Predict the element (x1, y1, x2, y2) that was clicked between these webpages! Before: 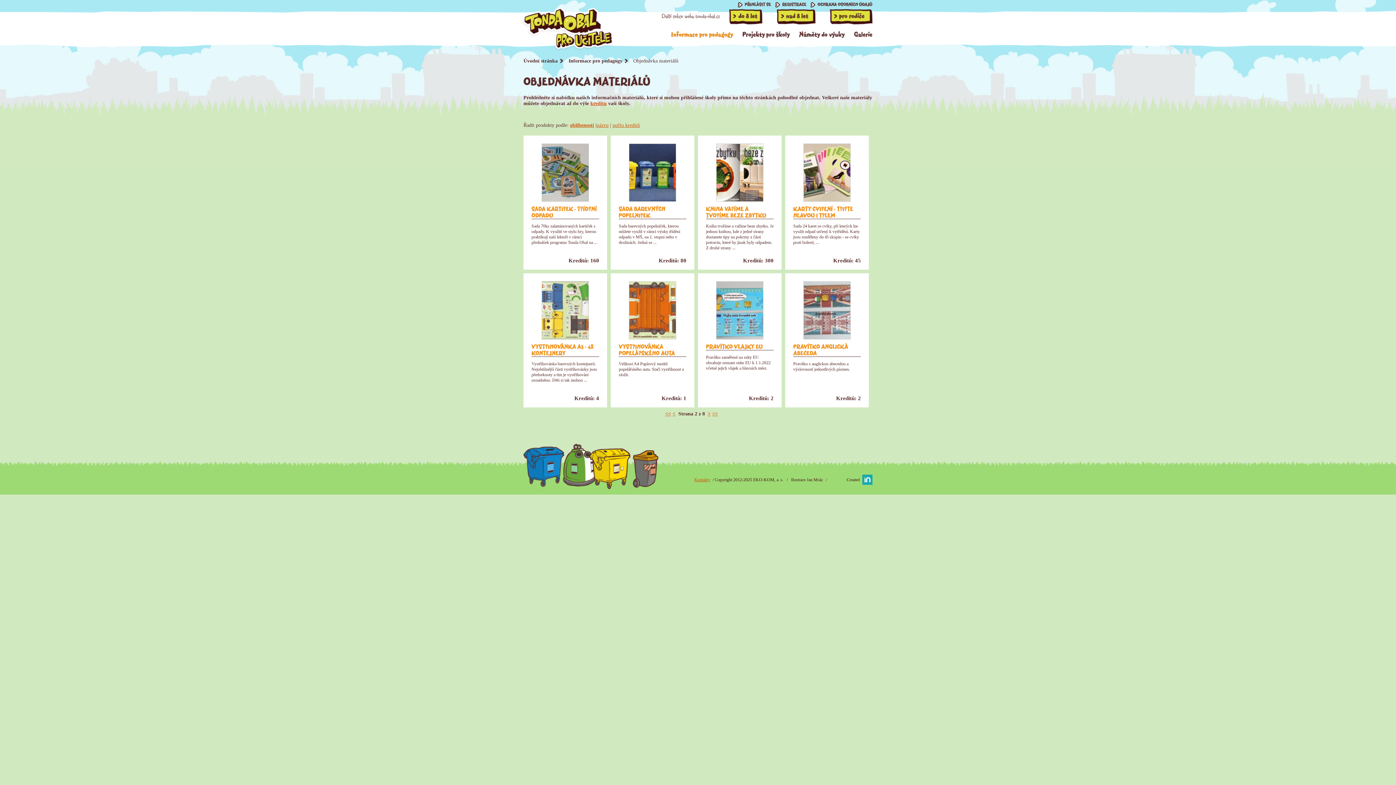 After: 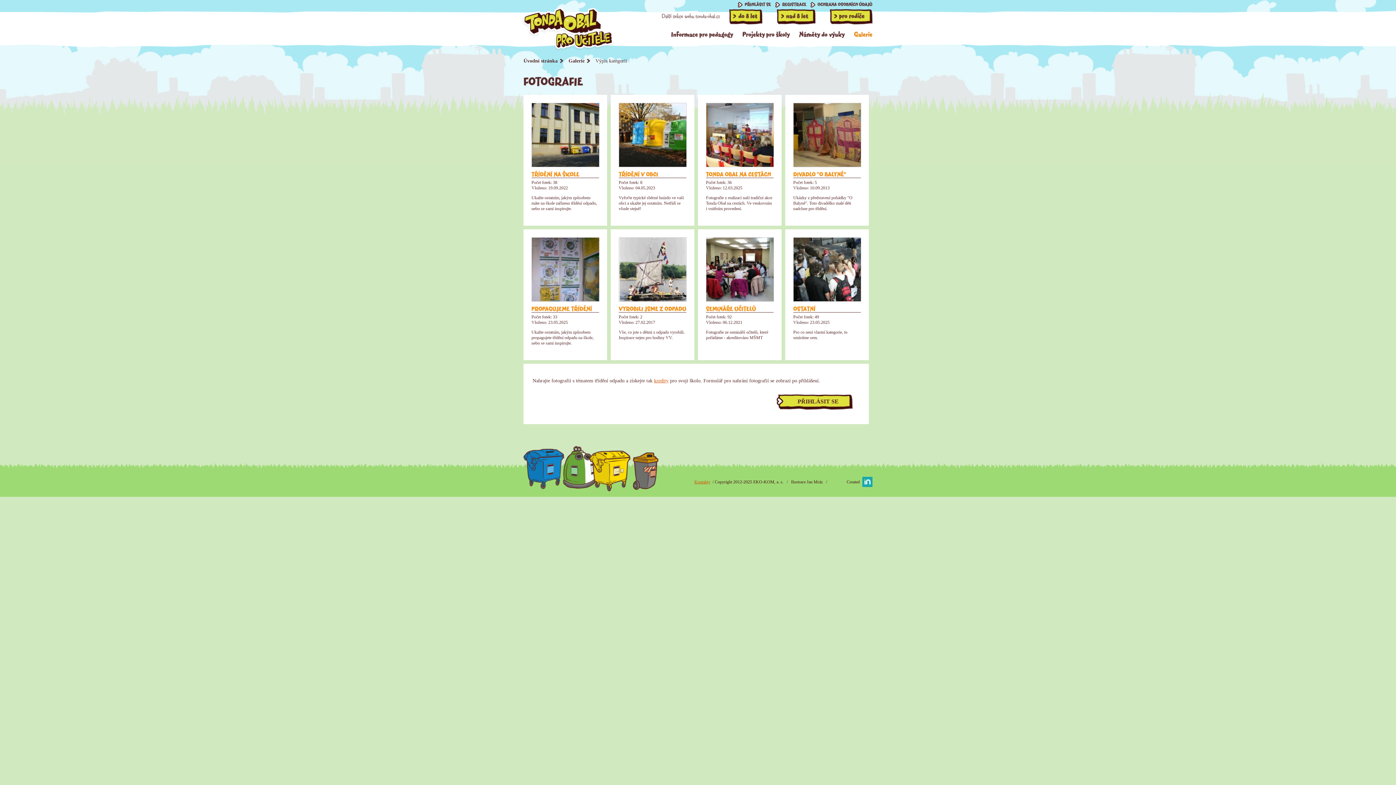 Action: label: Galerie bbox: (854, 30, 872, 37)